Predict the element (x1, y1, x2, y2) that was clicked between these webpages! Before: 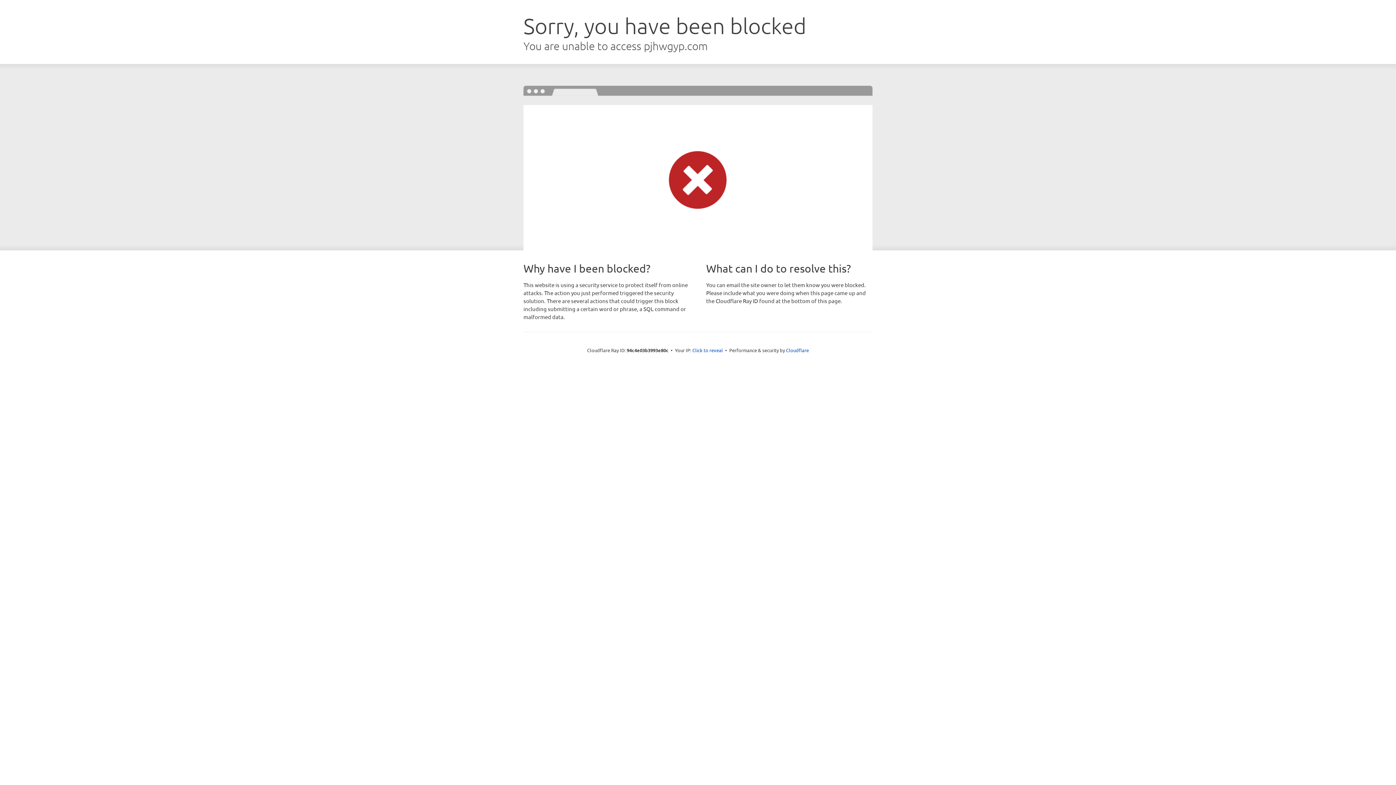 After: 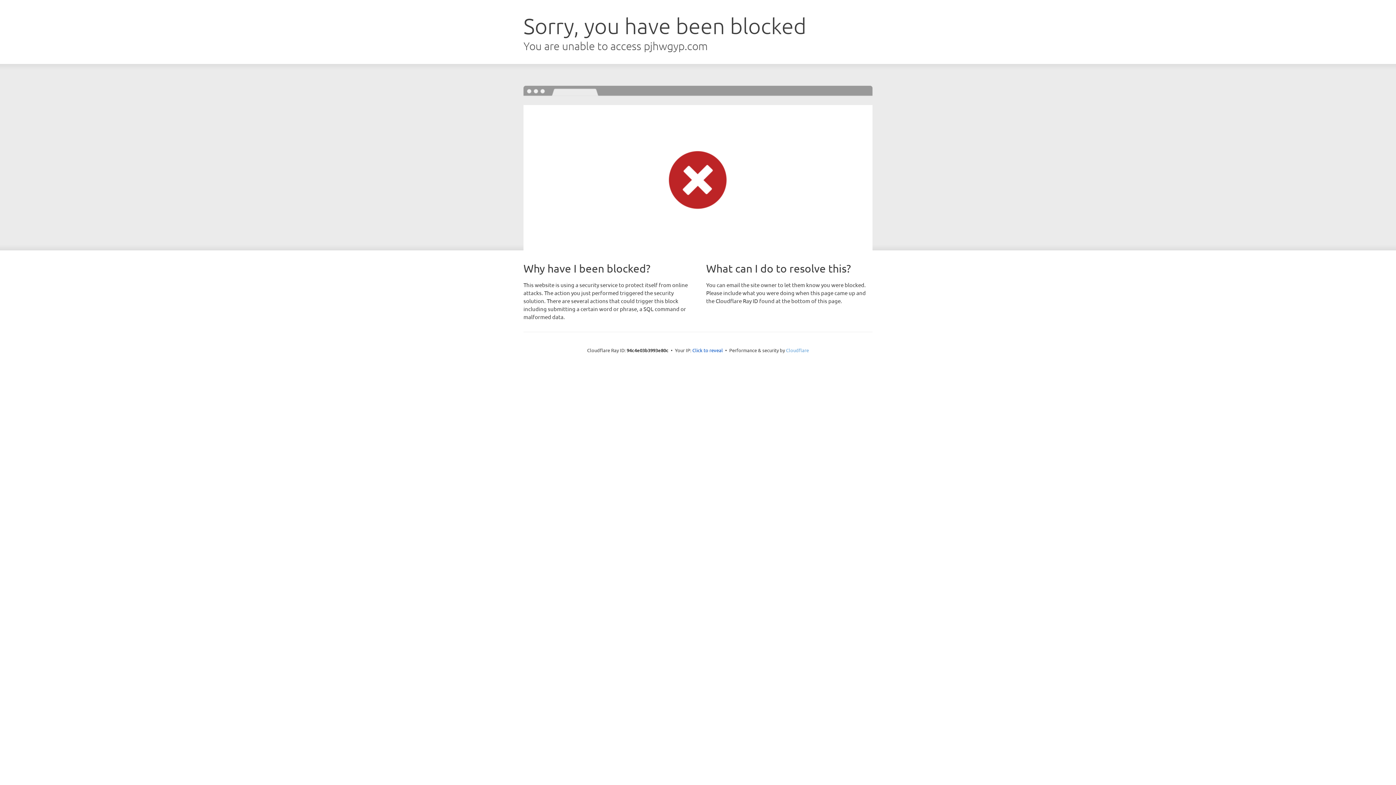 Action: bbox: (786, 347, 809, 353) label: Cloudflare